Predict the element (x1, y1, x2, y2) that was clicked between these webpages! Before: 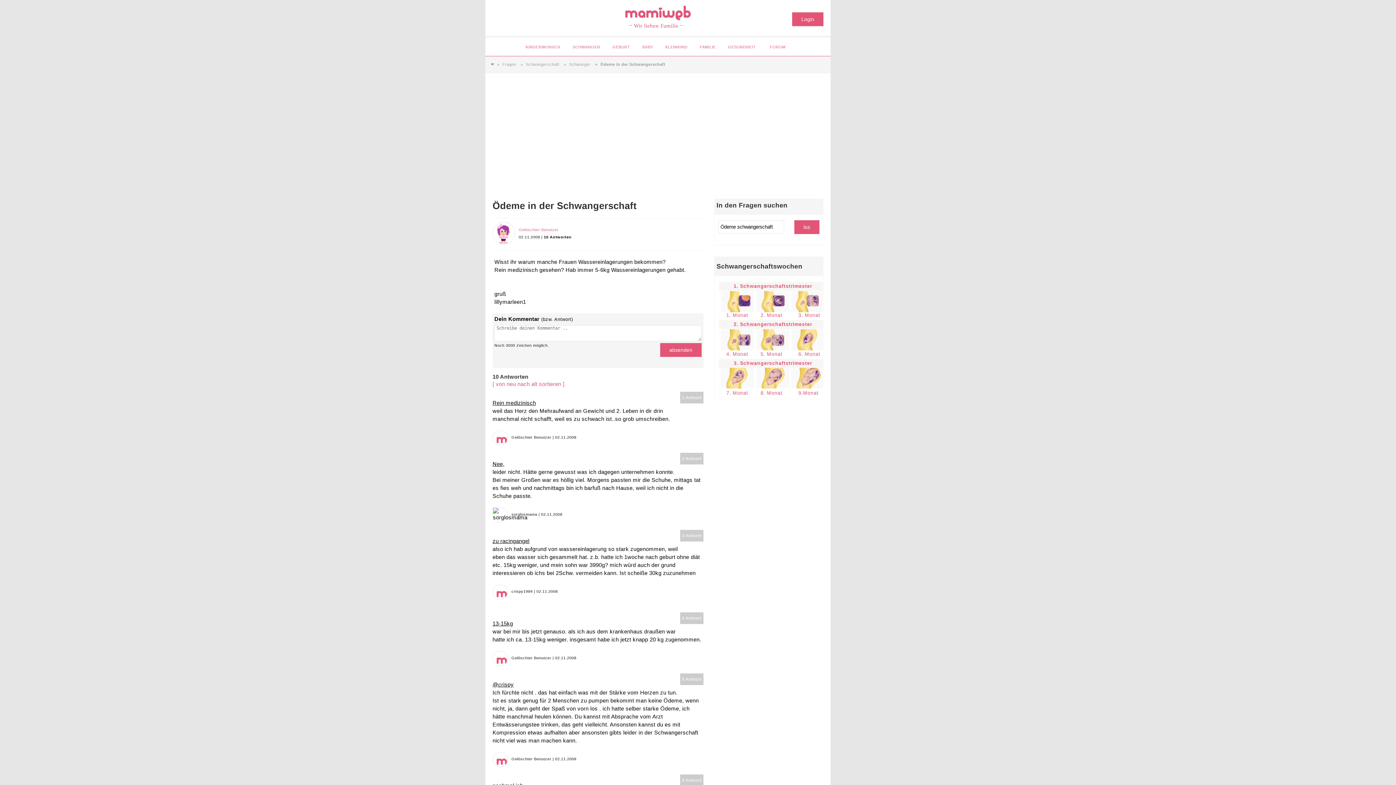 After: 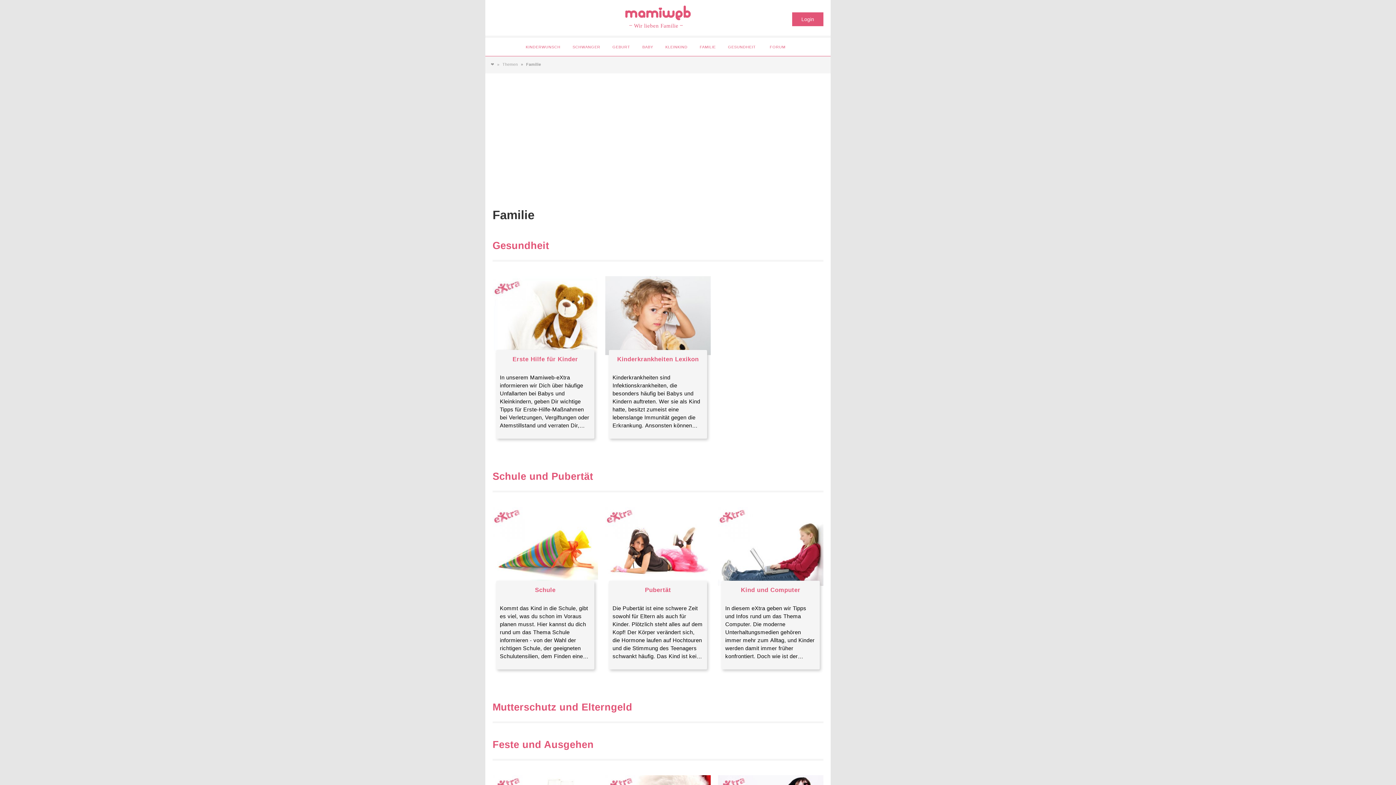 Action: label: FAMILIE bbox: (694, 38, 721, 54)